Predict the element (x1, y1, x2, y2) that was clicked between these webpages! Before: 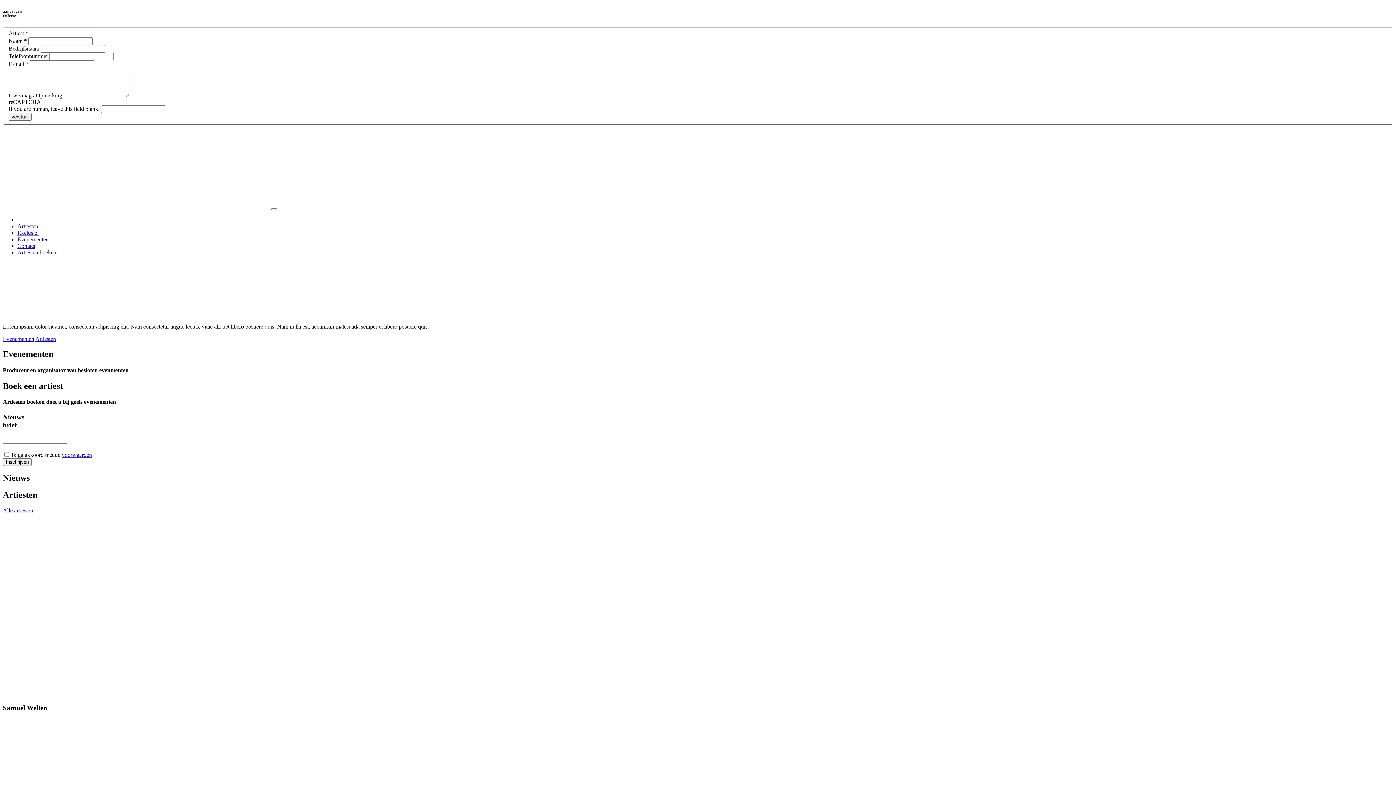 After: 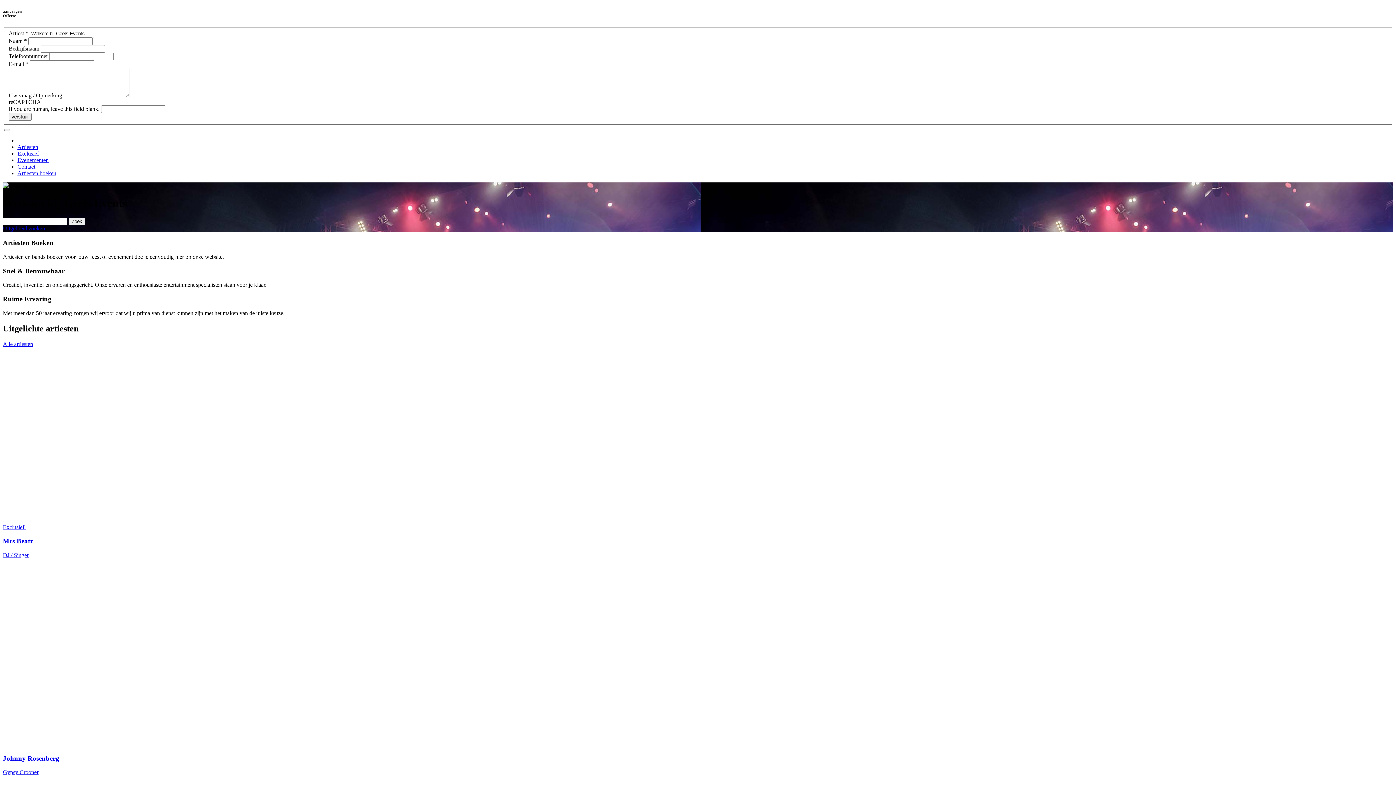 Action: bbox: (2, 204, 269, 210)